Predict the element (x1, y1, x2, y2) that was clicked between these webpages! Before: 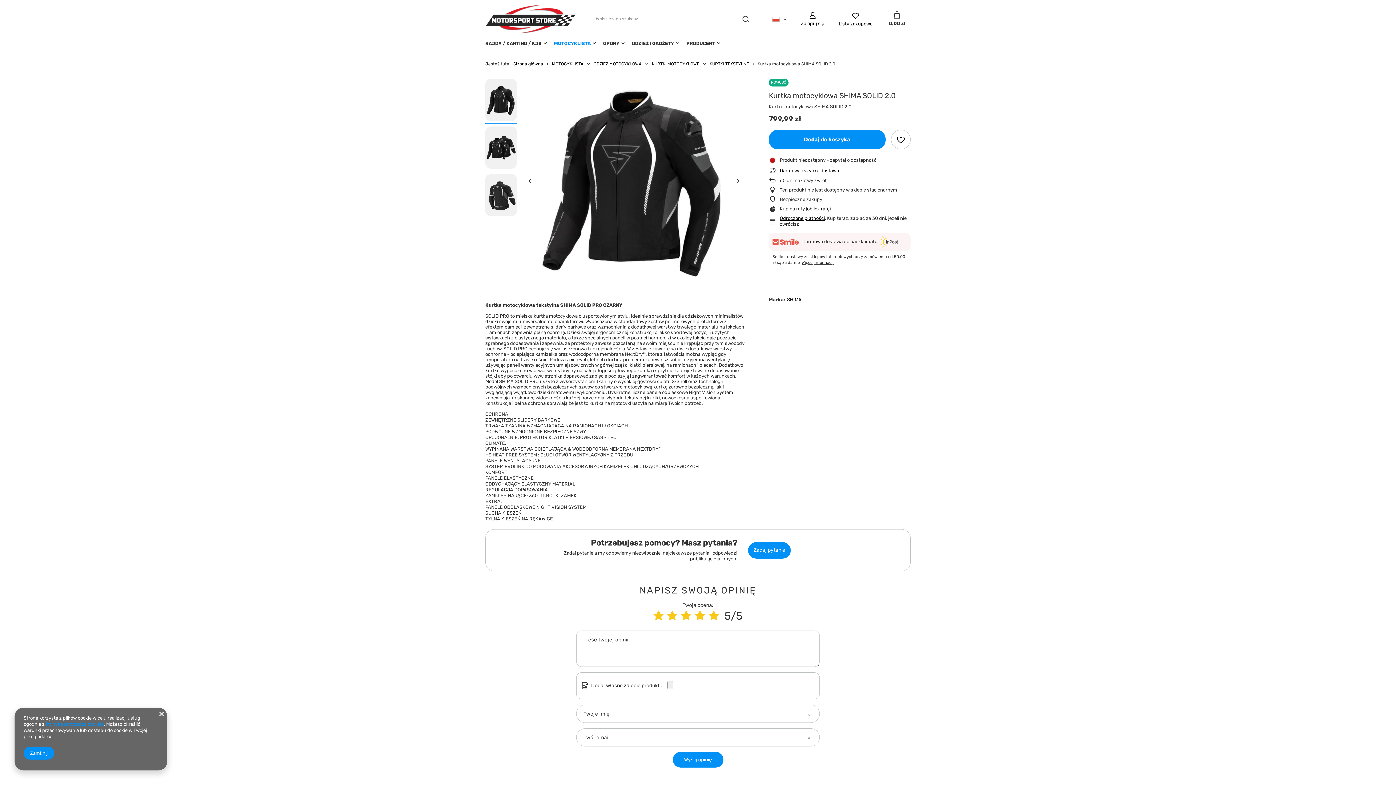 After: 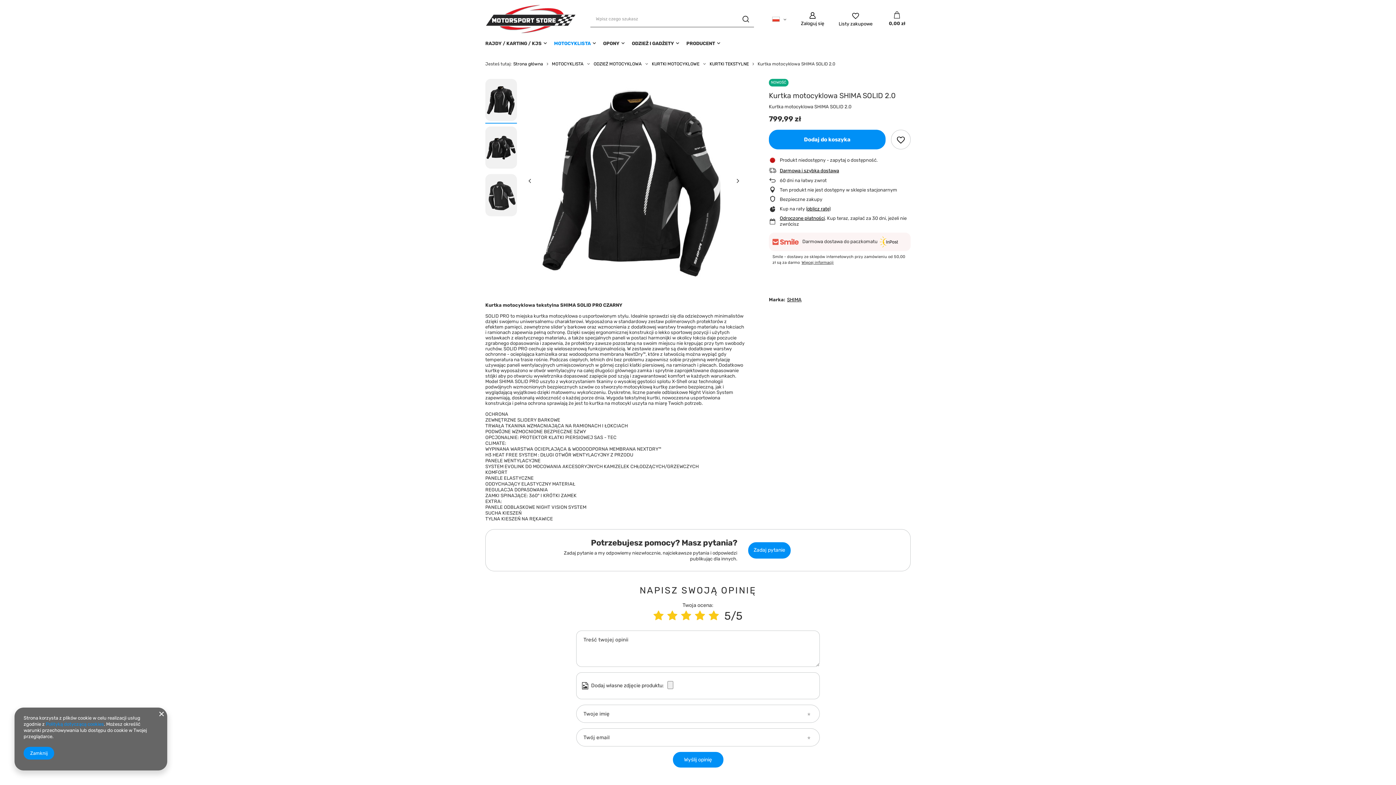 Action: bbox: (485, 78, 517, 121)